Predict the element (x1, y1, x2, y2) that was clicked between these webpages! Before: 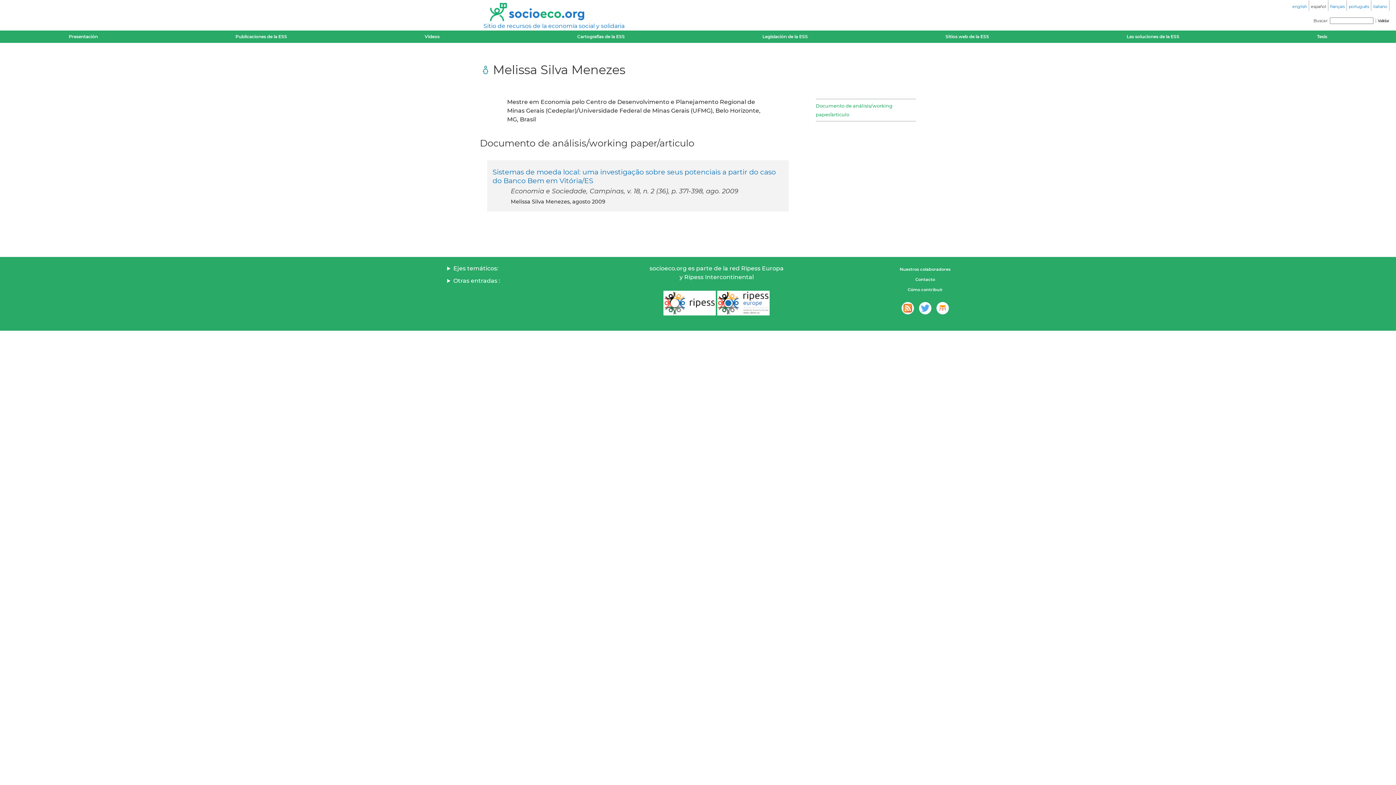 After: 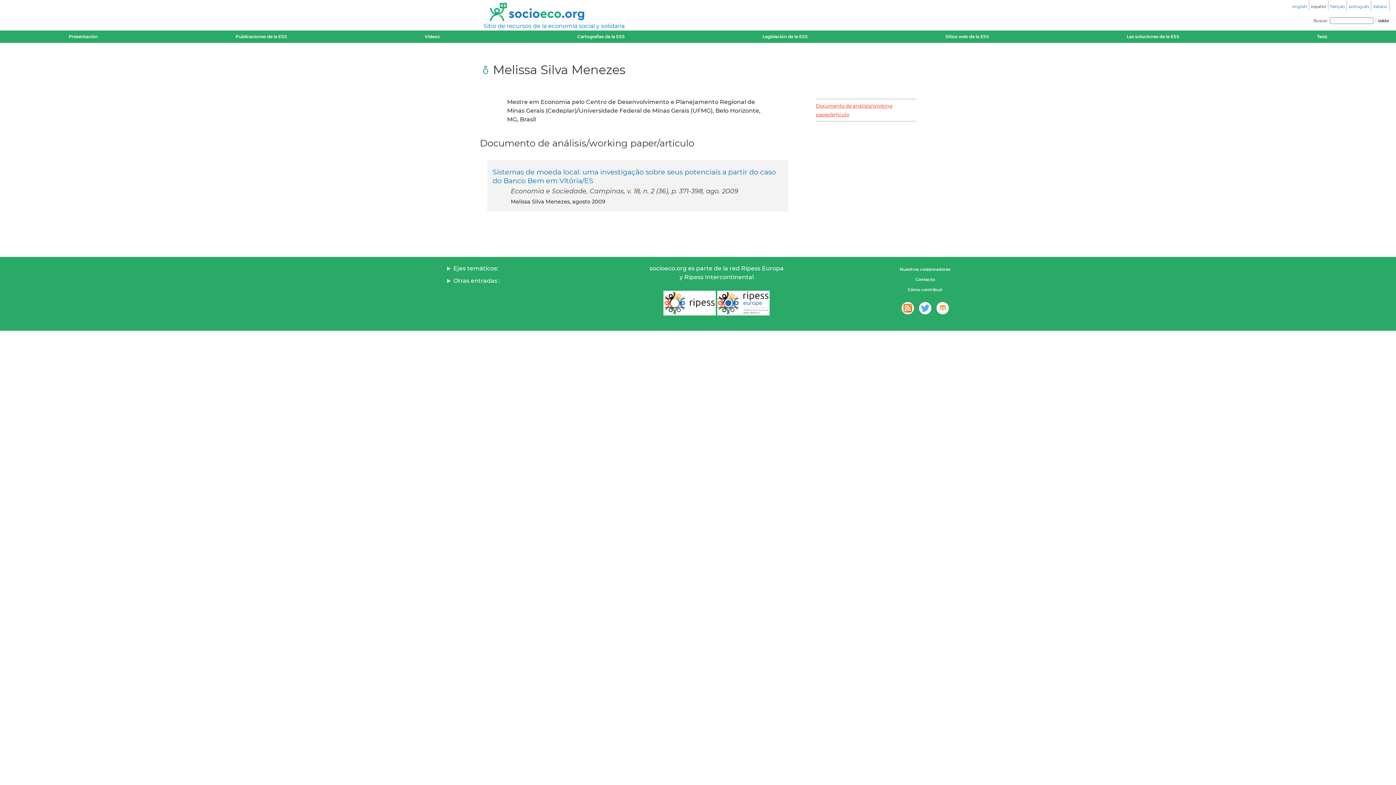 Action: label: Documento de análisis/working paper/articulo bbox: (816, 101, 916, 119)